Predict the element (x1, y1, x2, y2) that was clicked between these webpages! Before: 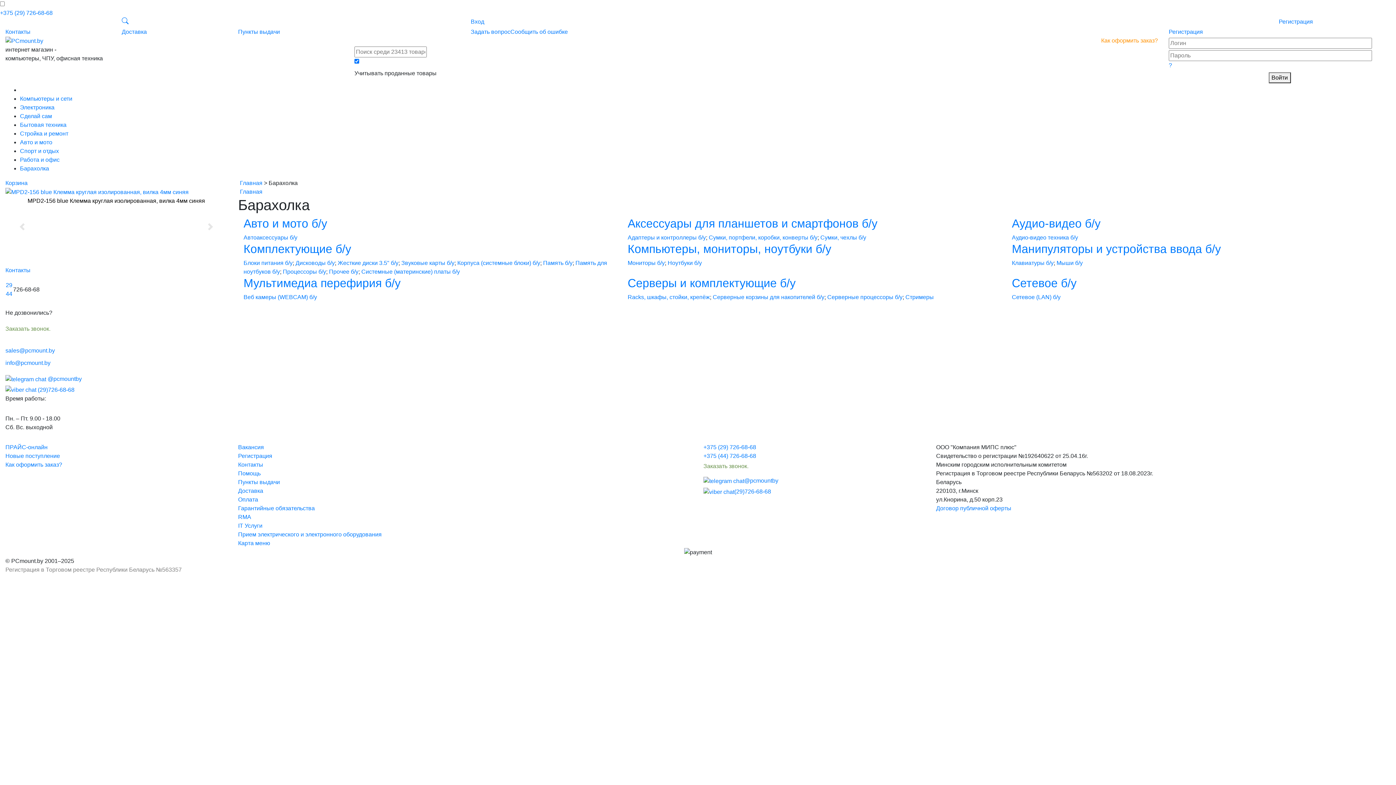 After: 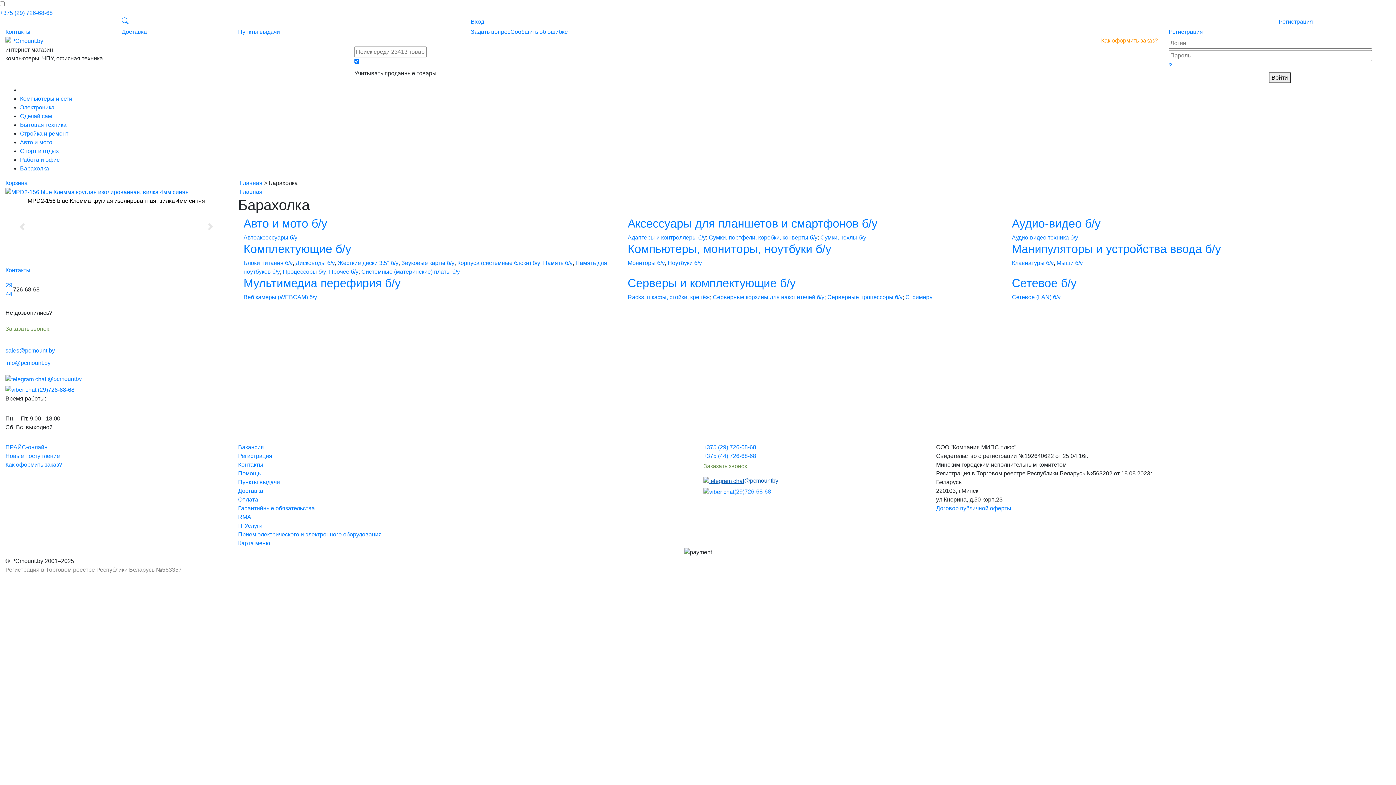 Action: label: @pcmountby bbox: (703, 477, 778, 484)